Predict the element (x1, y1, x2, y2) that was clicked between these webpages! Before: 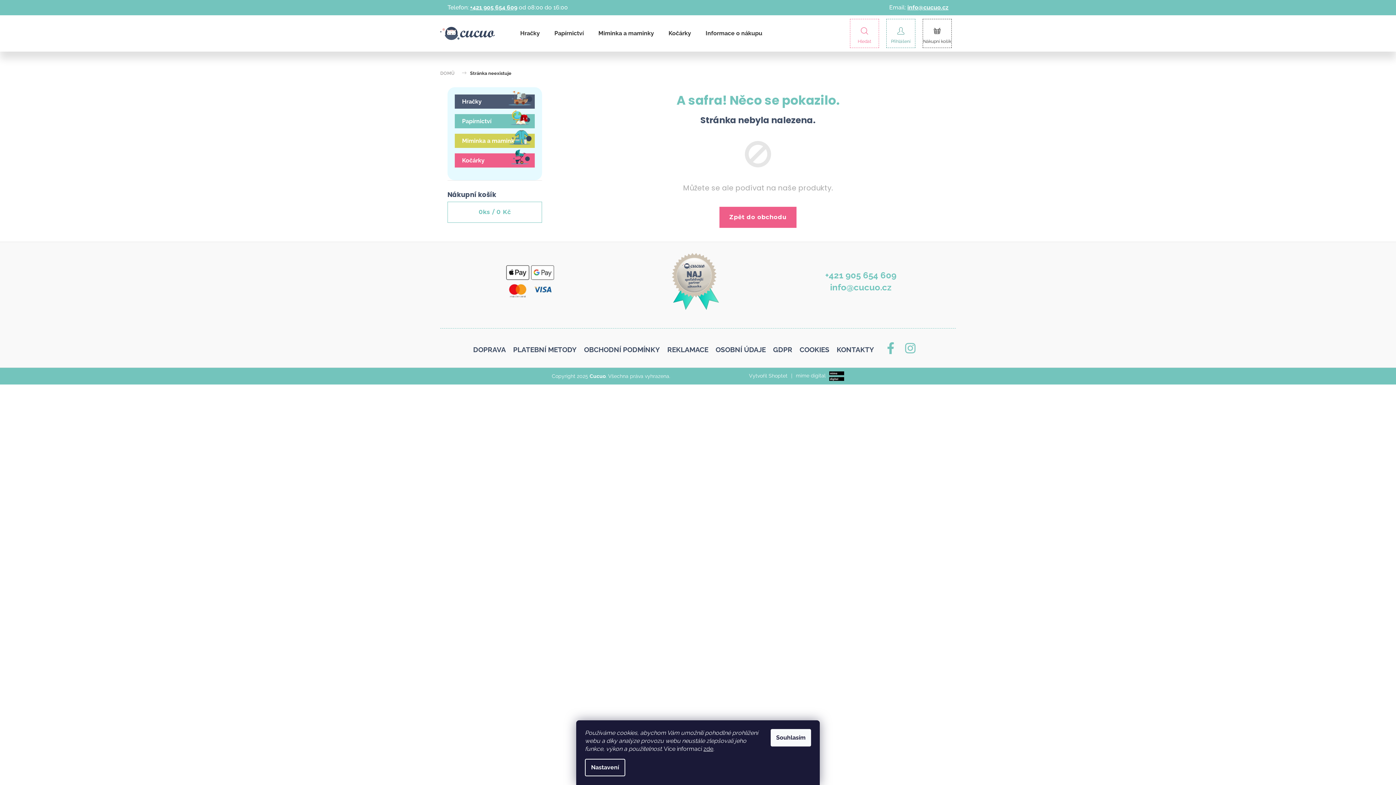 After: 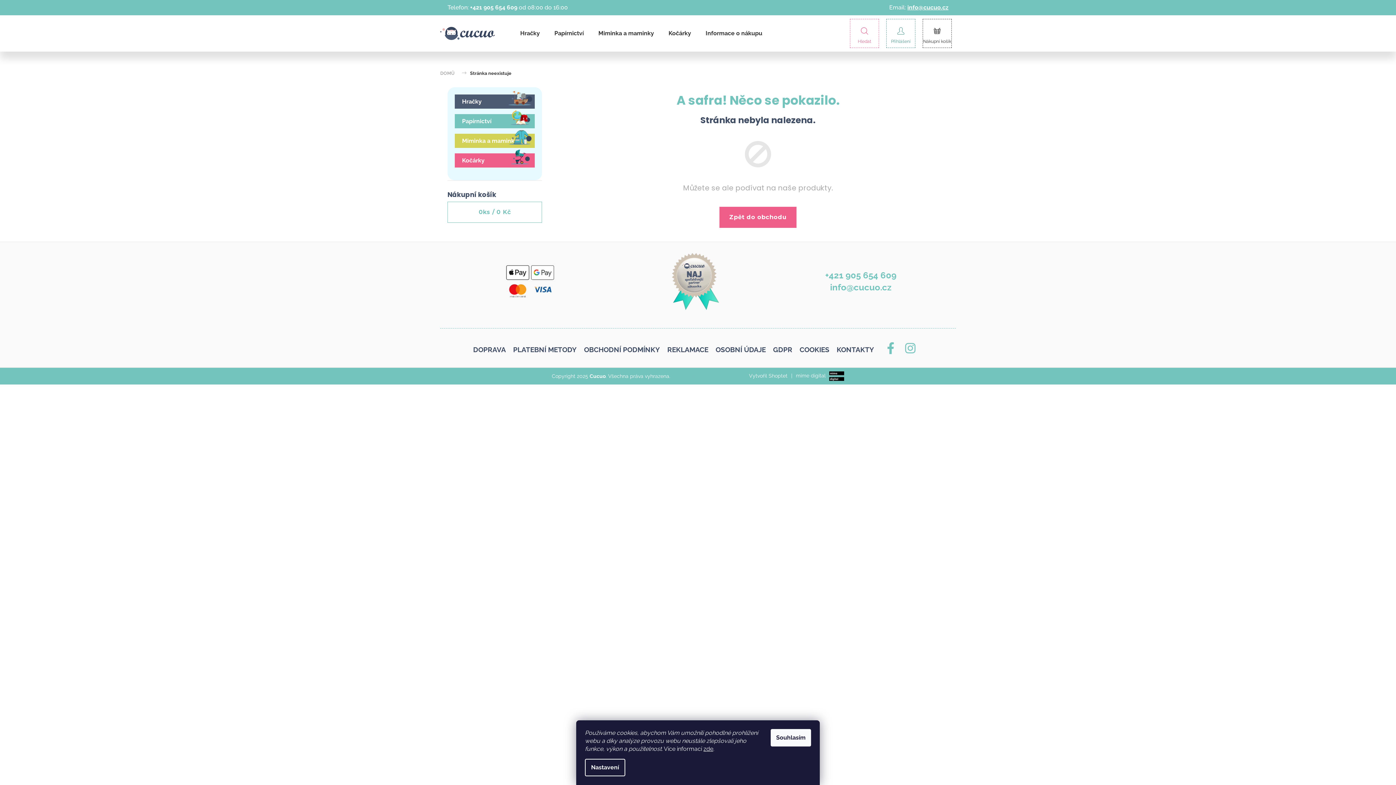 Action: bbox: (470, 4, 517, 10) label: +421 905 654 609